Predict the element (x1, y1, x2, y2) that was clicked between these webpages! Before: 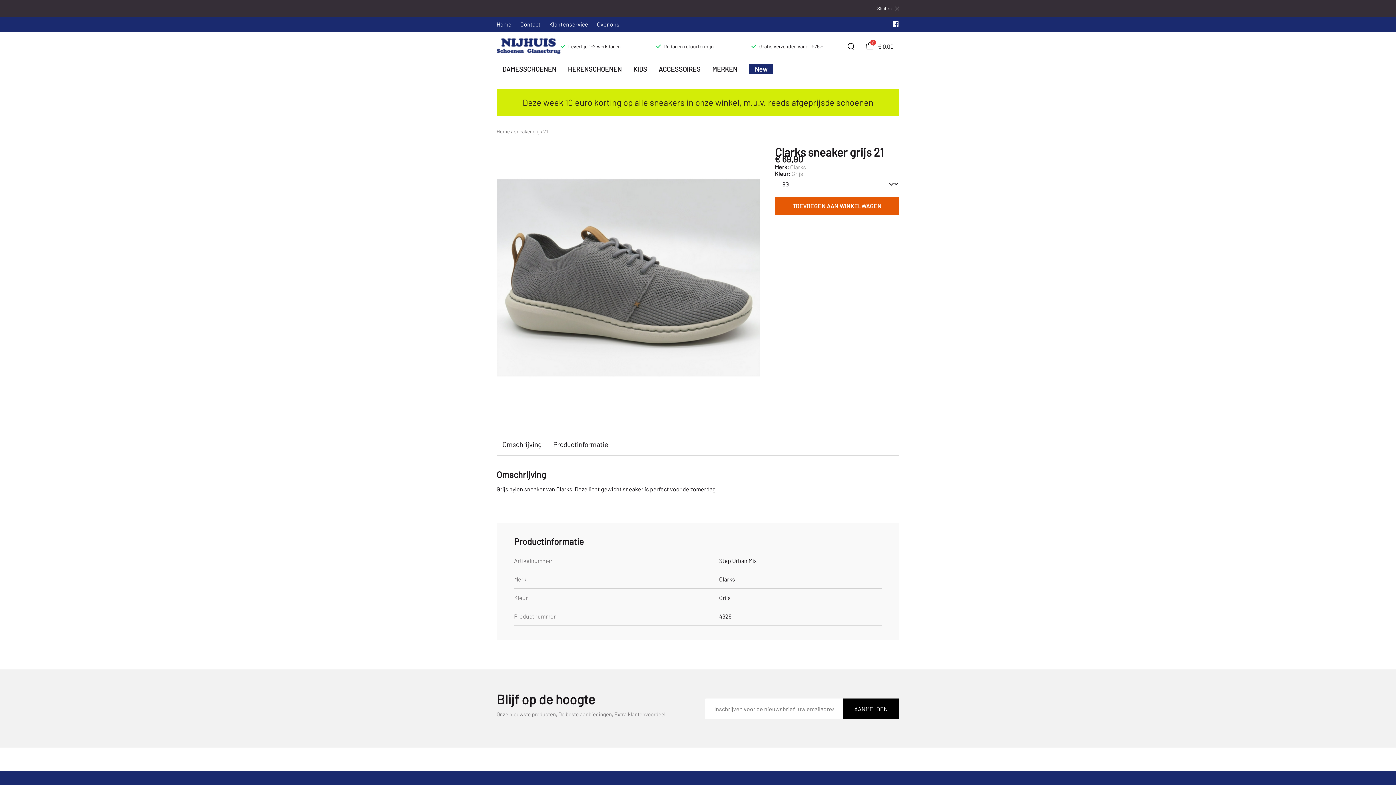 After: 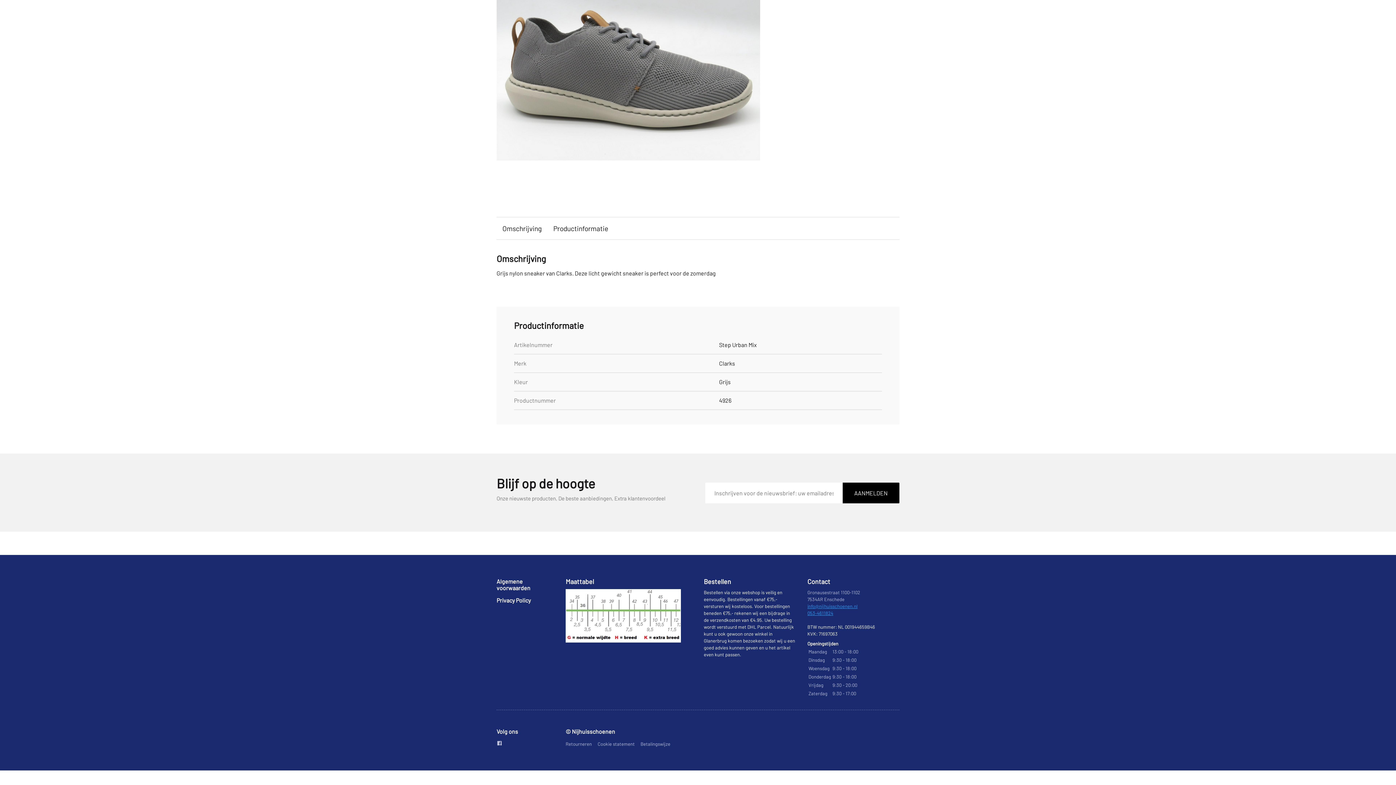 Action: label: Omschrijving bbox: (496, 433, 547, 456)